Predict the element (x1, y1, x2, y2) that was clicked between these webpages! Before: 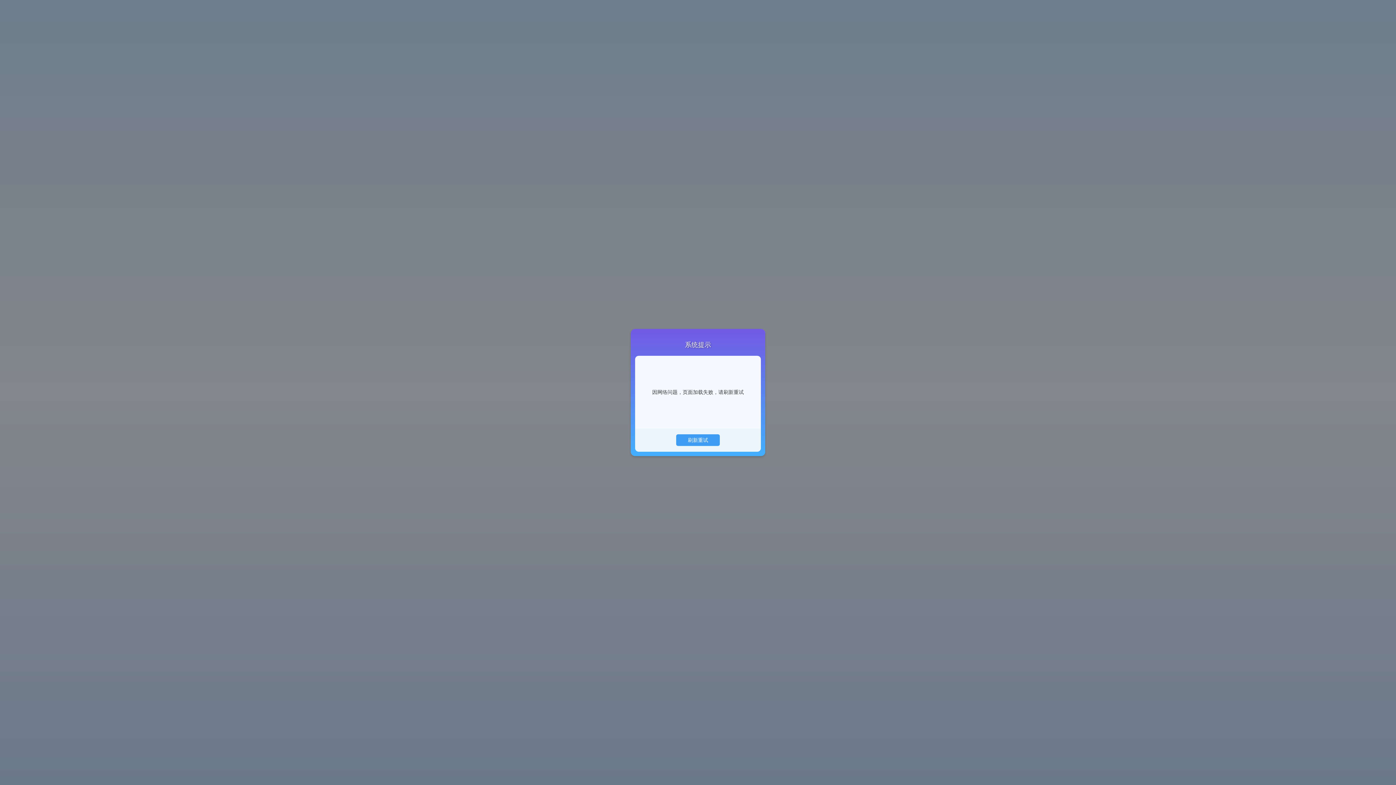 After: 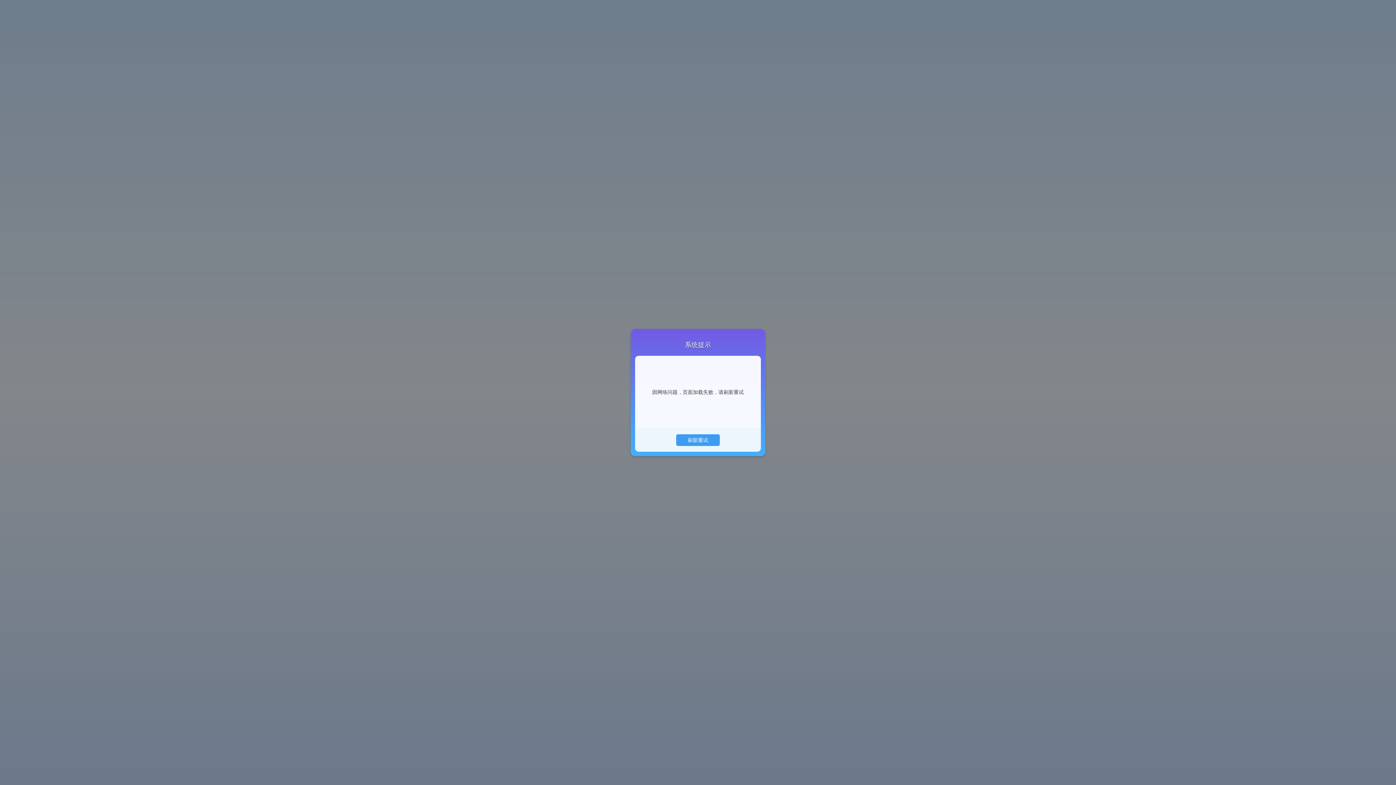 Action: label: 刷新重试 bbox: (676, 434, 720, 446)